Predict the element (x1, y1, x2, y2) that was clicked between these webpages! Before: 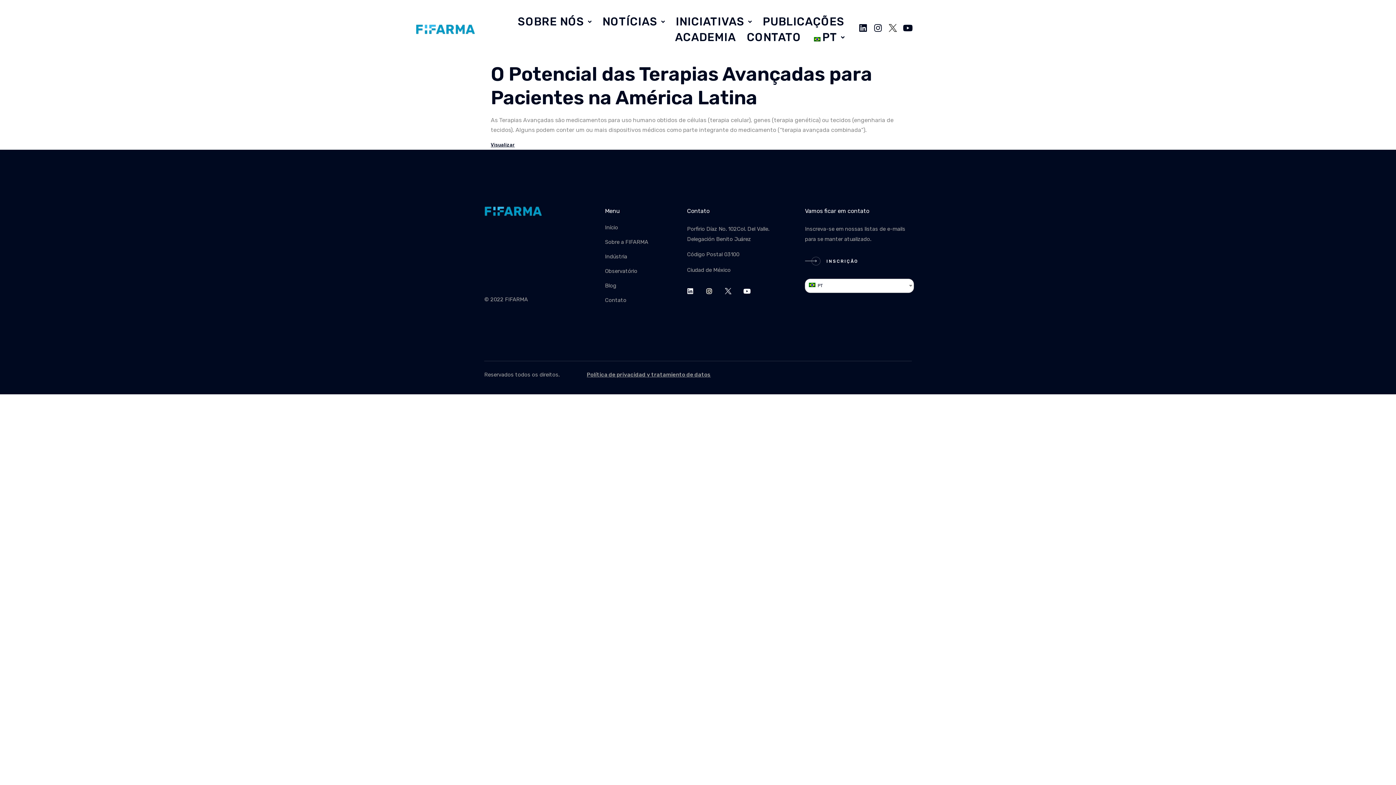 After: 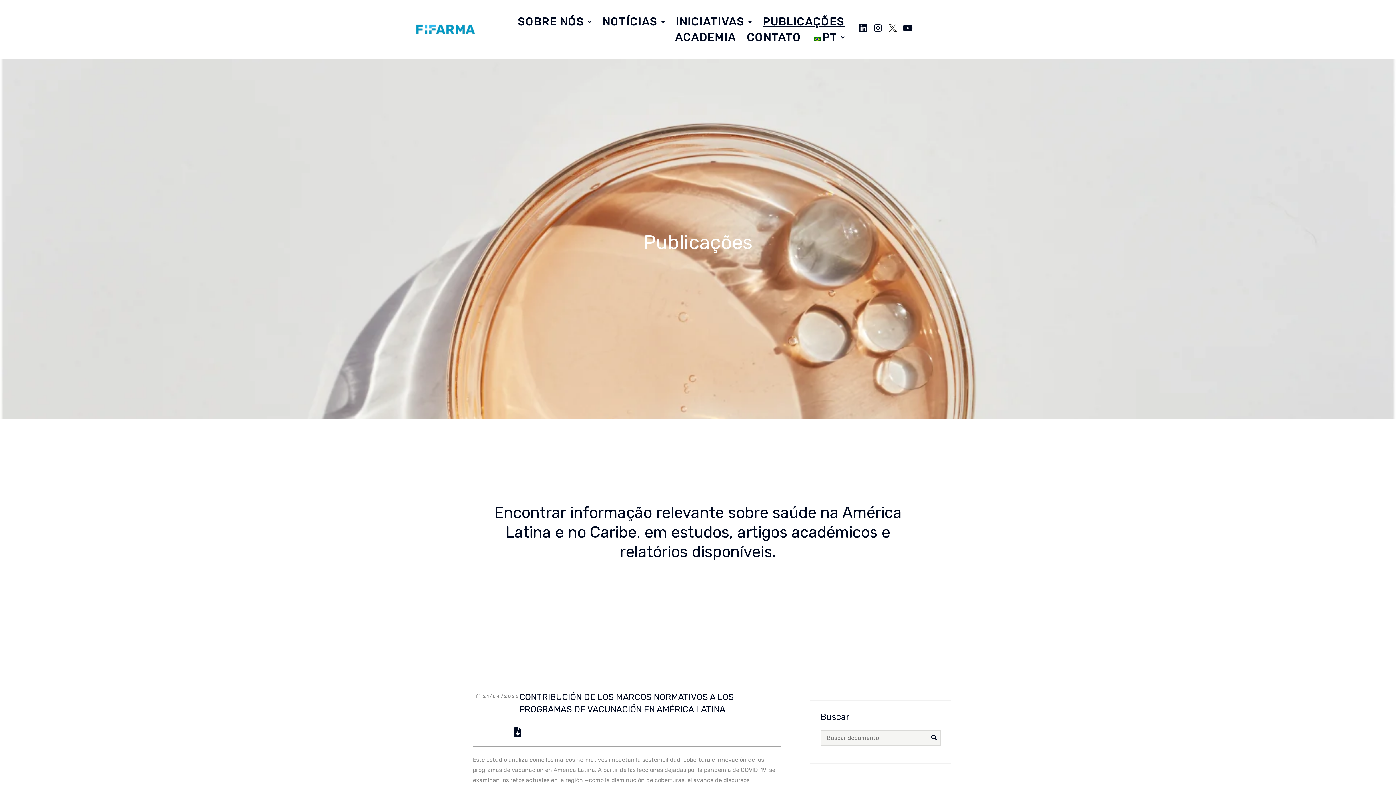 Action: label: PUBLICAÇÕES bbox: (757, 13, 850, 29)